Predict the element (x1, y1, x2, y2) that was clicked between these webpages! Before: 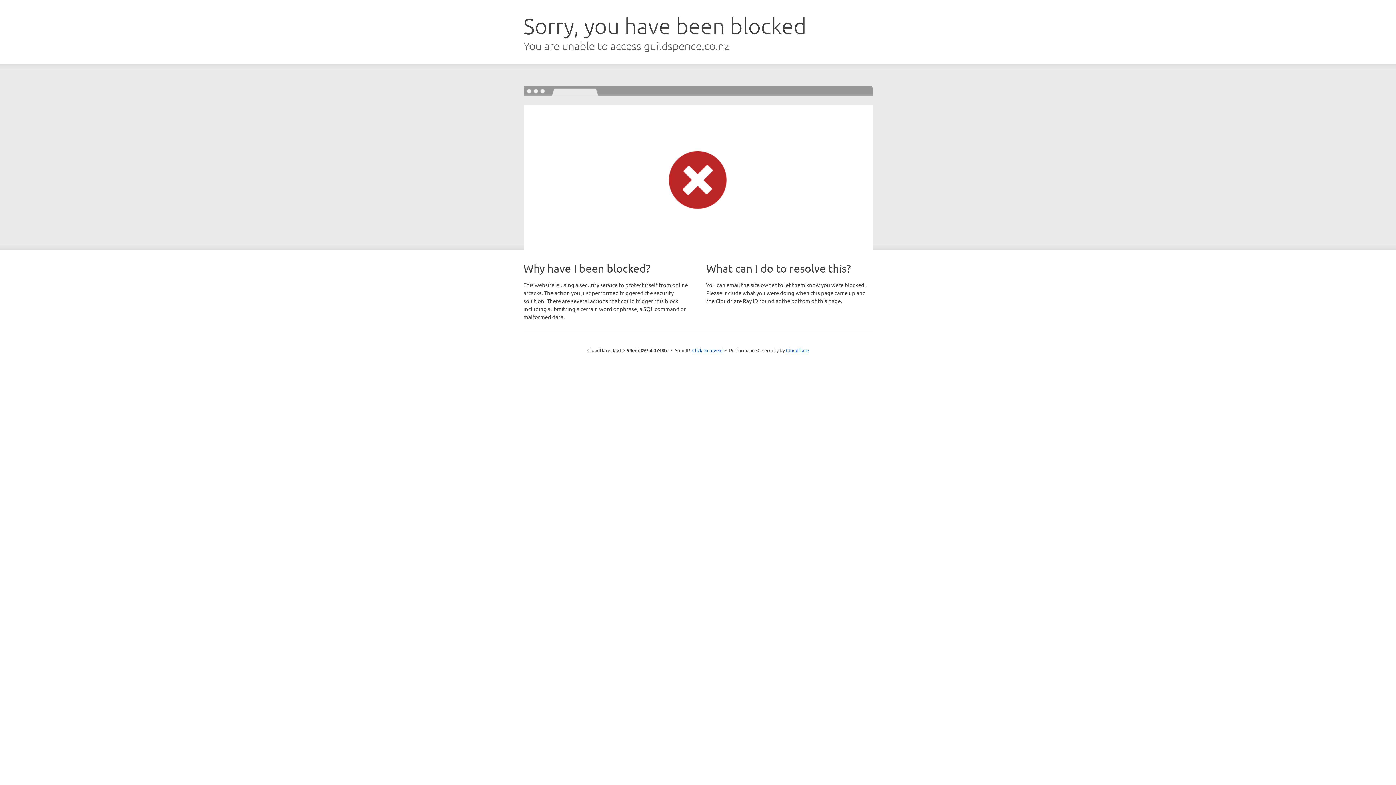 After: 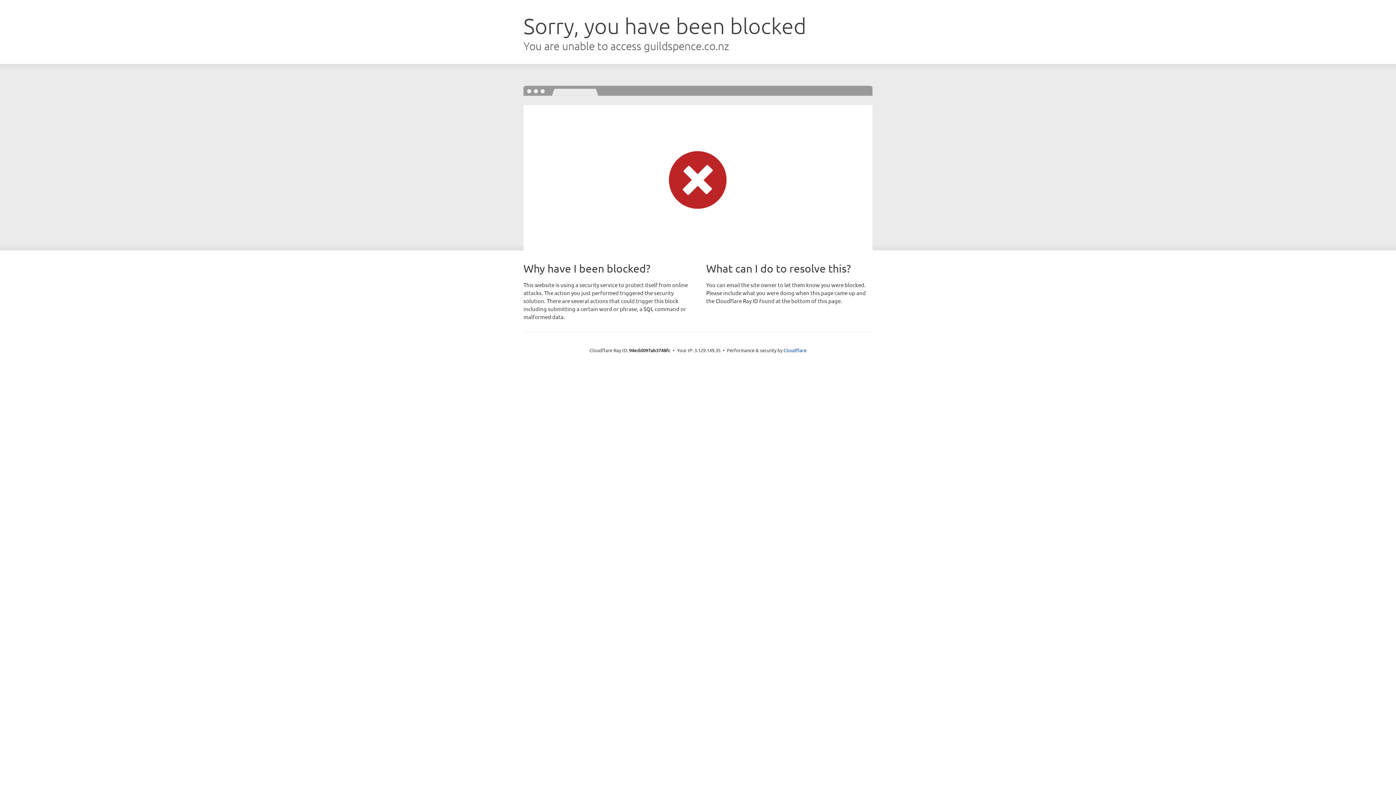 Action: label: Click to reveal bbox: (692, 346, 722, 353)